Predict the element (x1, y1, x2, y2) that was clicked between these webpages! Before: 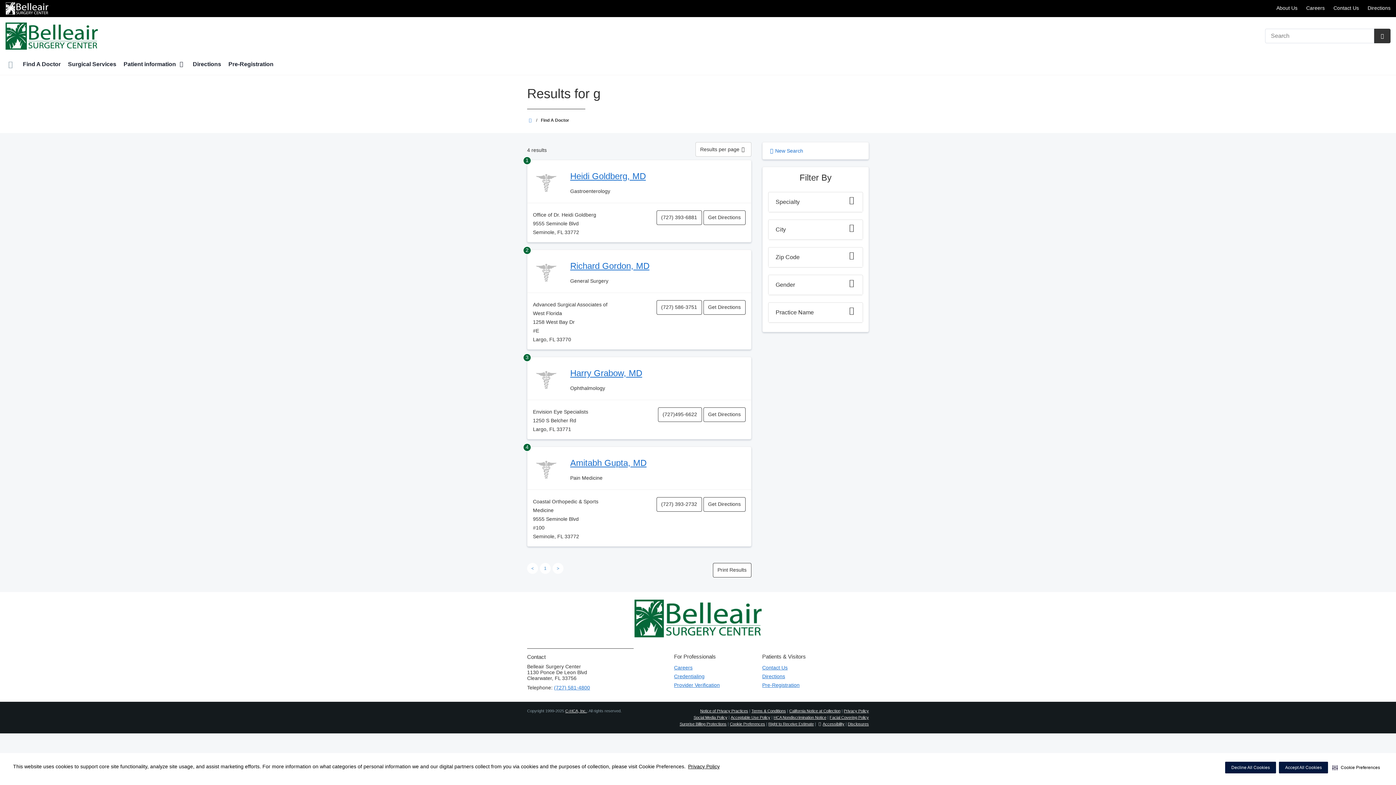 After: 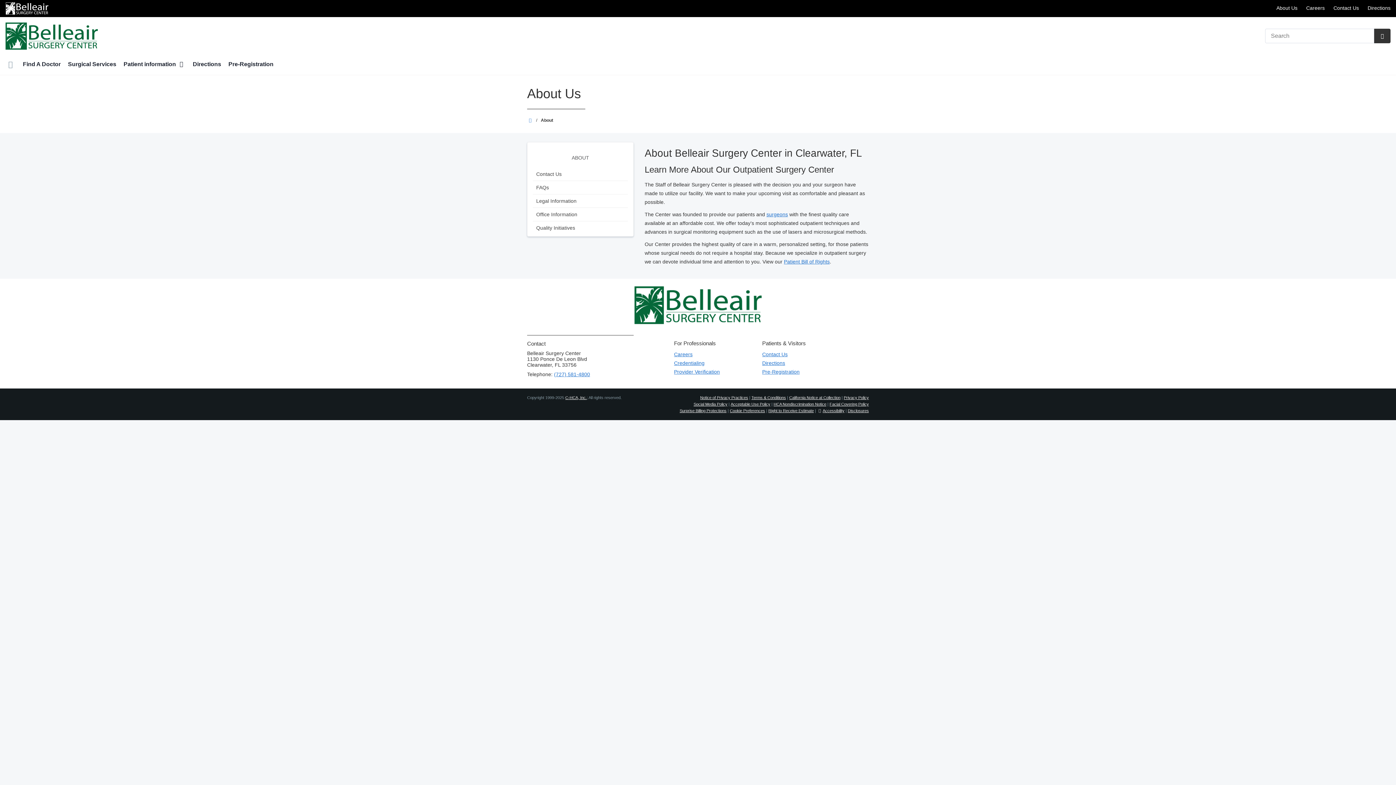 Action: bbox: (1276, 5, 1297, 10) label: About Us